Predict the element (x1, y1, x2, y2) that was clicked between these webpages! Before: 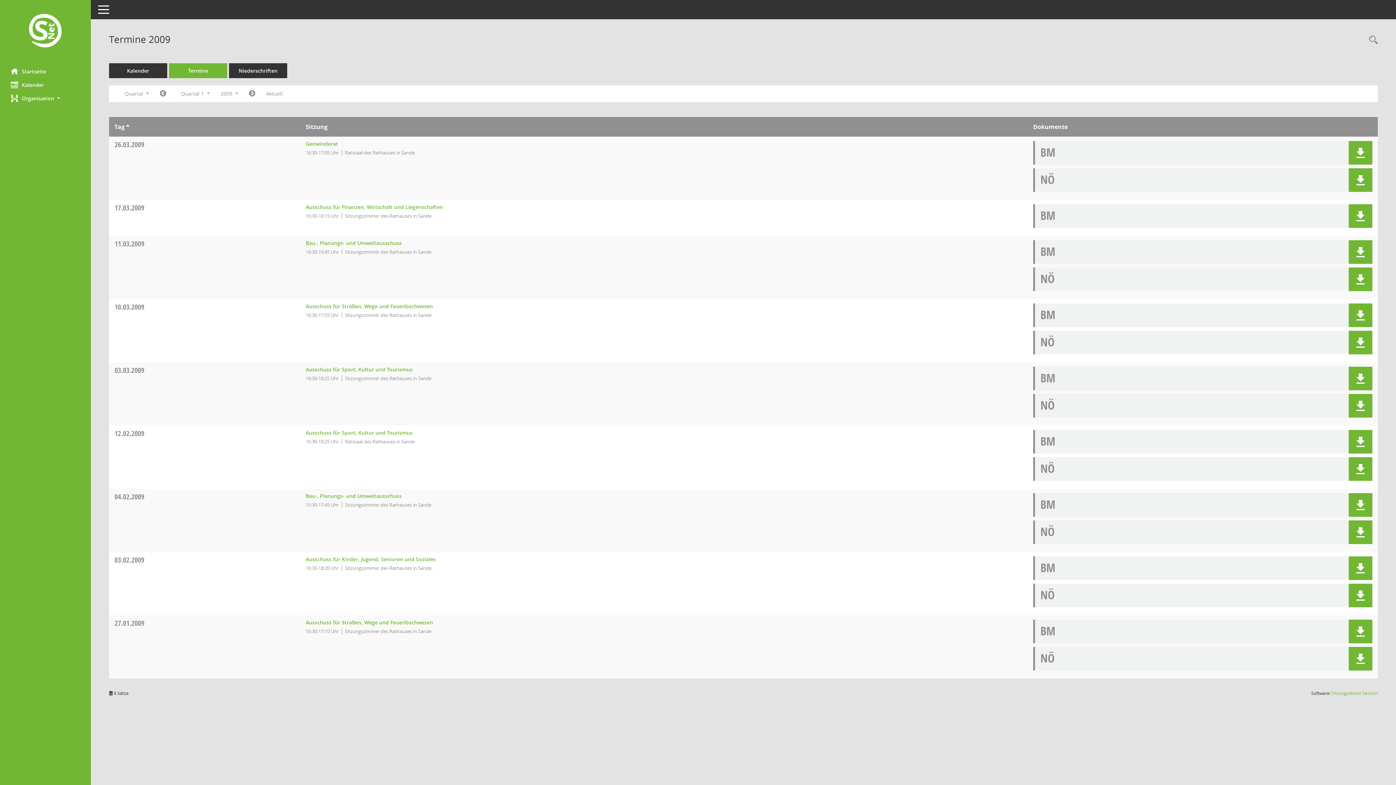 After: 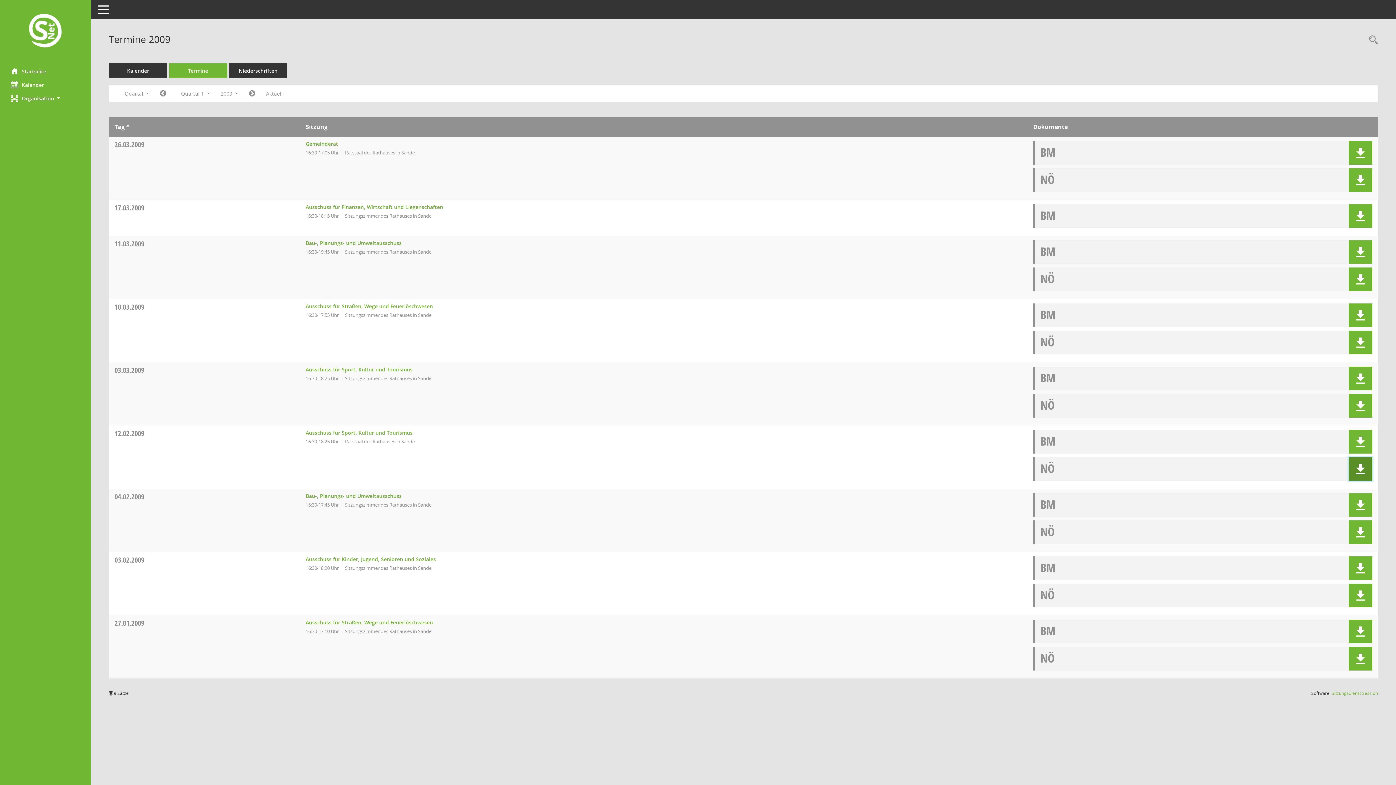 Action: bbox: (1355, 464, 1366, 474)